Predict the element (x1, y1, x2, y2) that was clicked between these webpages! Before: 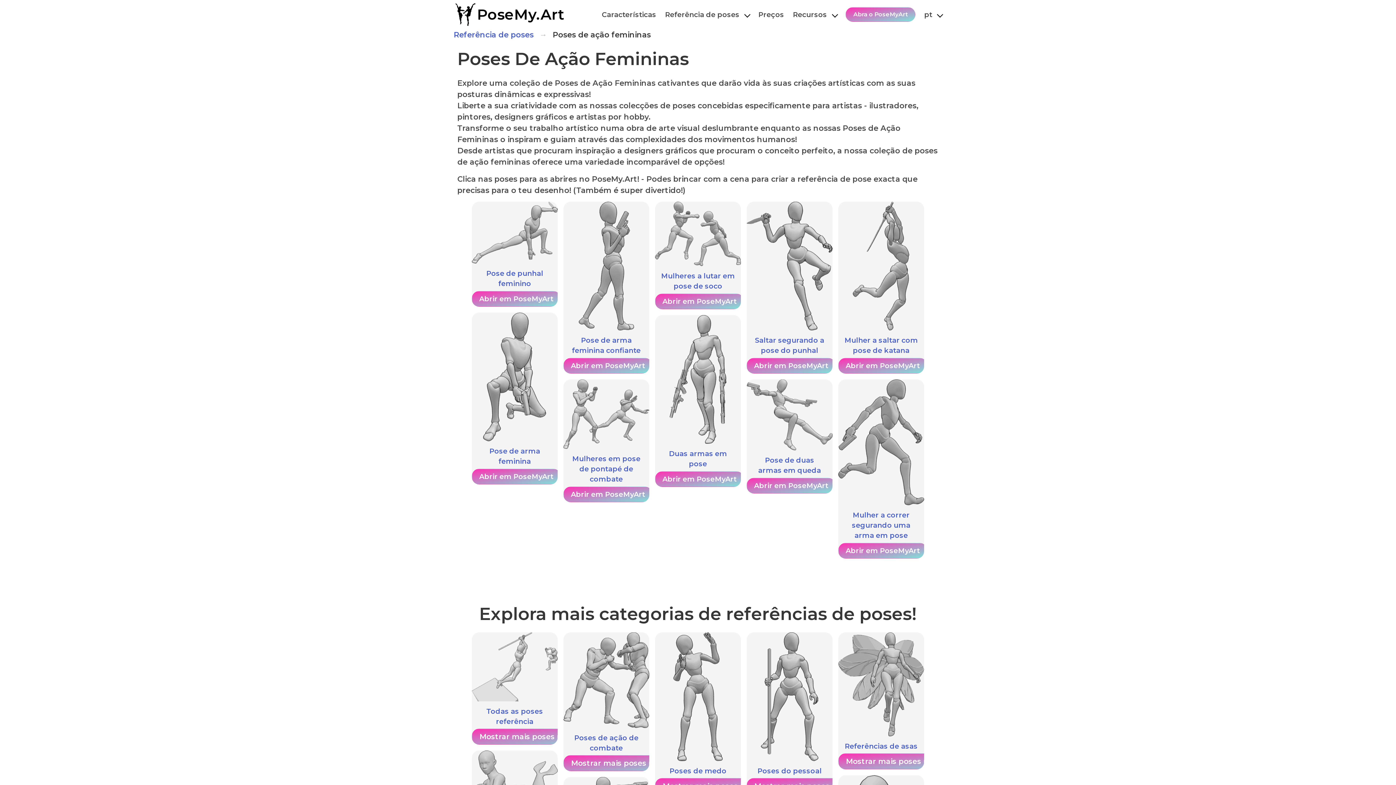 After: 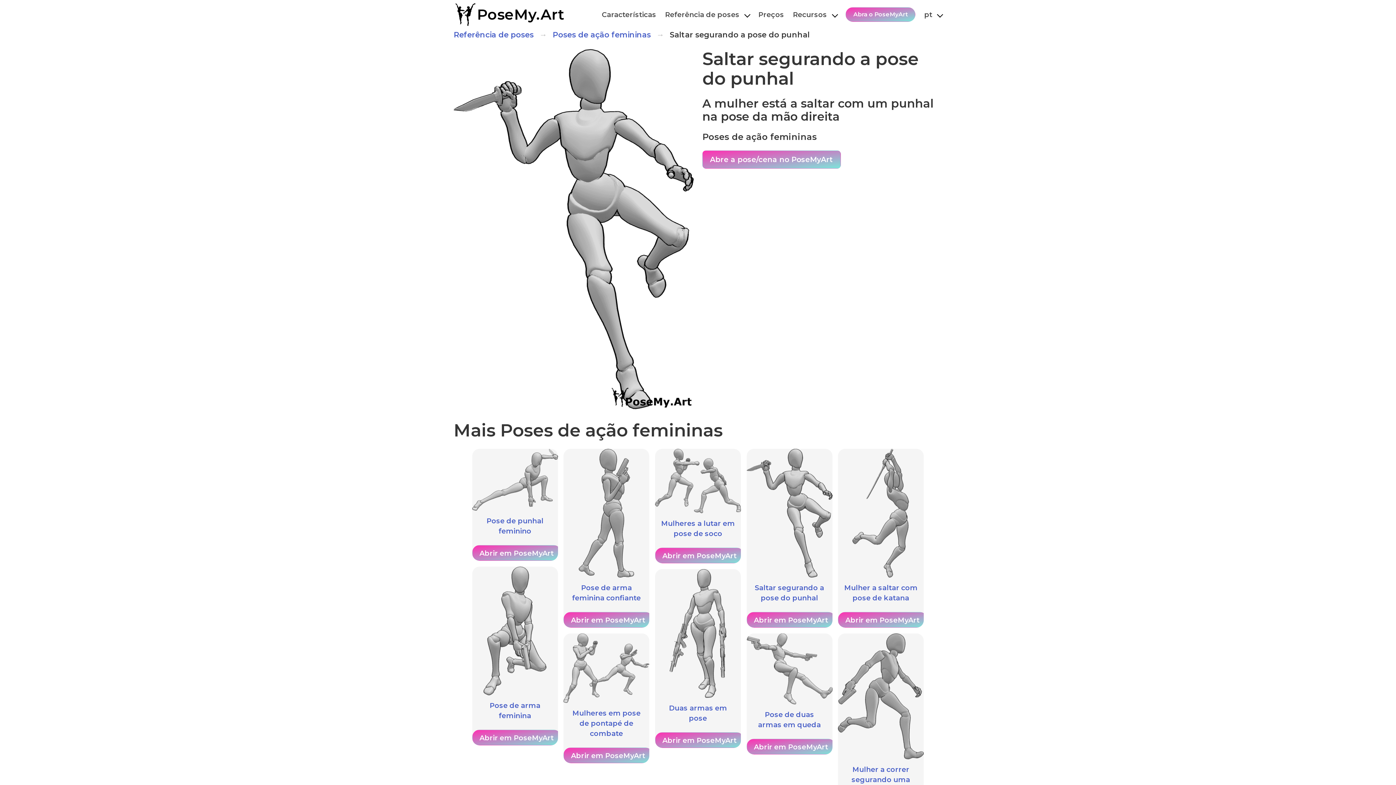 Action: label: Saltar segurando a pose do punhal bbox: (746, 201, 832, 358)